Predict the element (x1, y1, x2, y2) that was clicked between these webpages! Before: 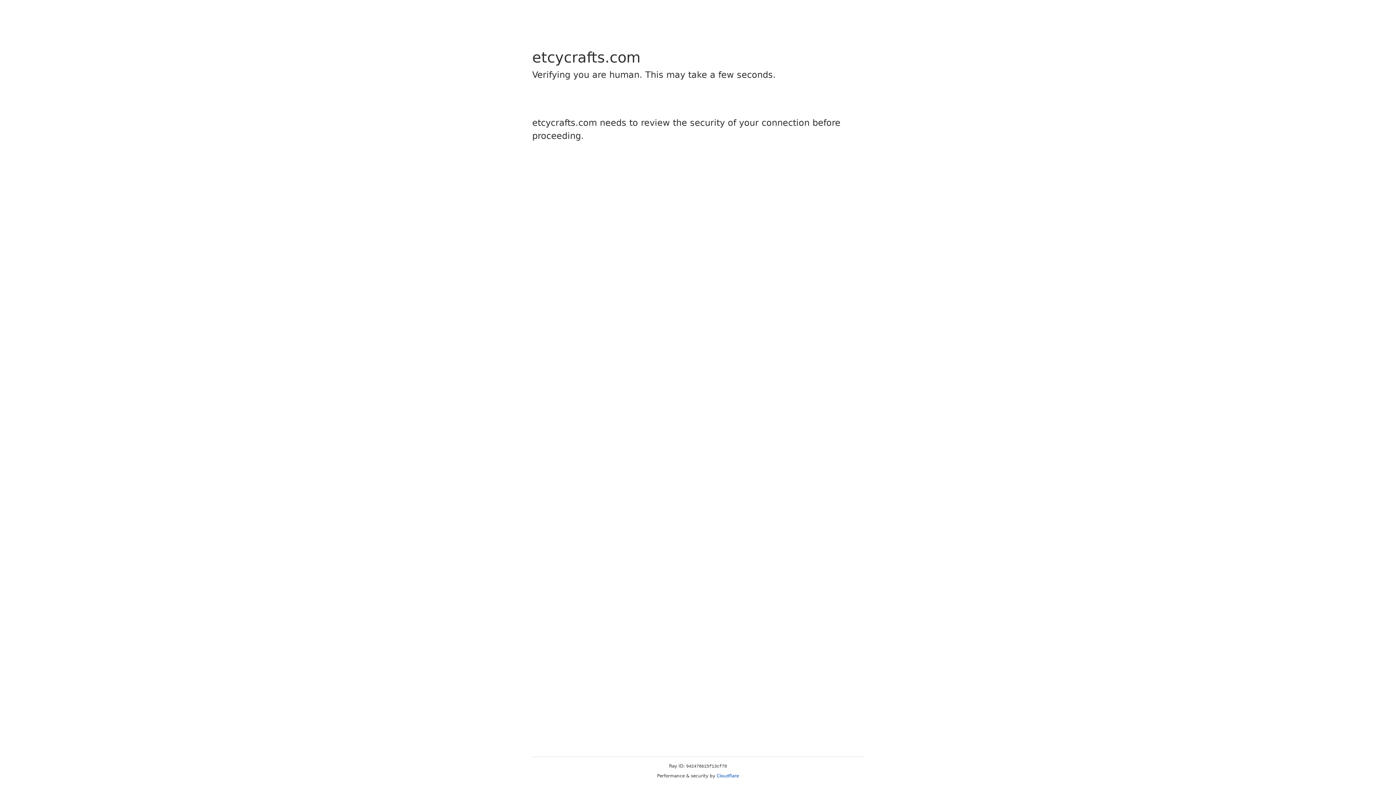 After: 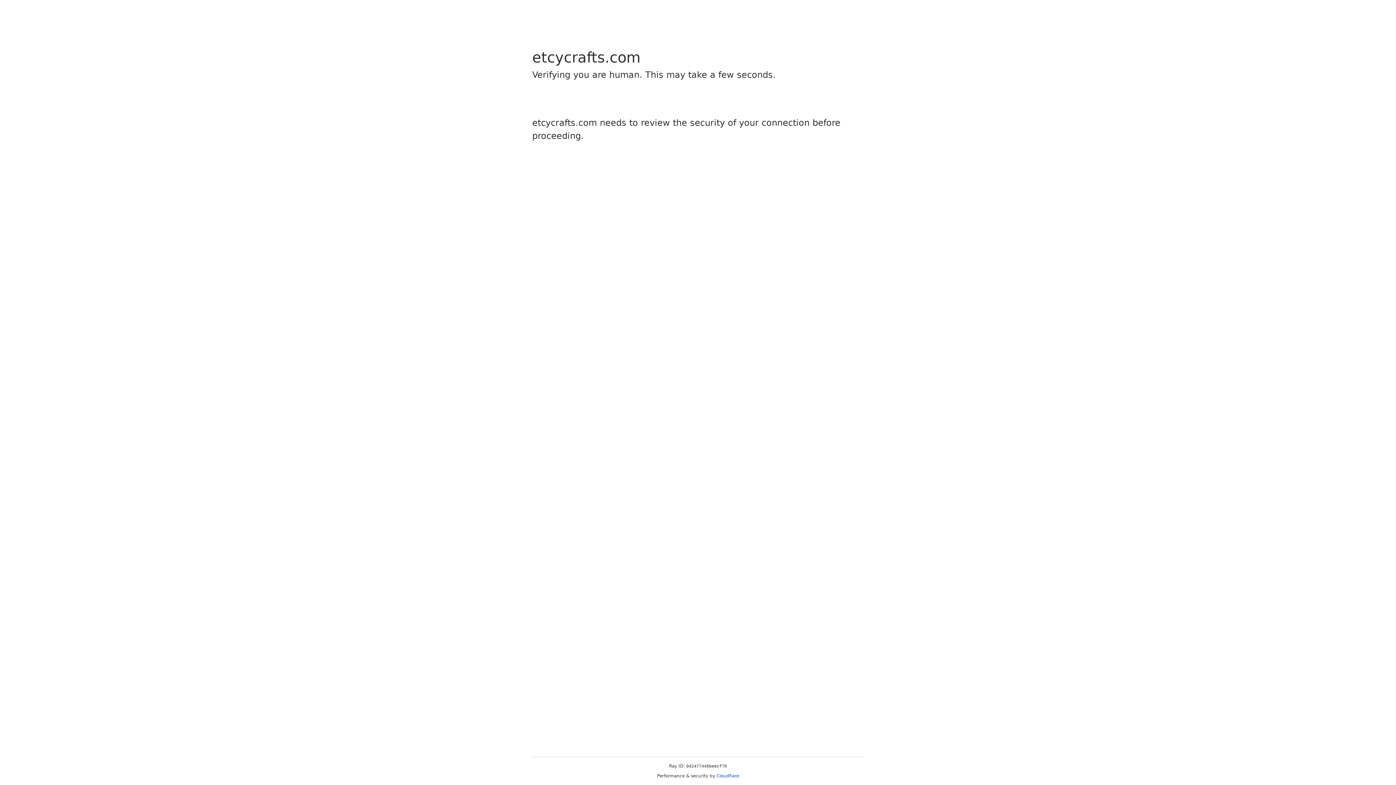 Action: bbox: (716, 773, 739, 778) label: Cloudflare